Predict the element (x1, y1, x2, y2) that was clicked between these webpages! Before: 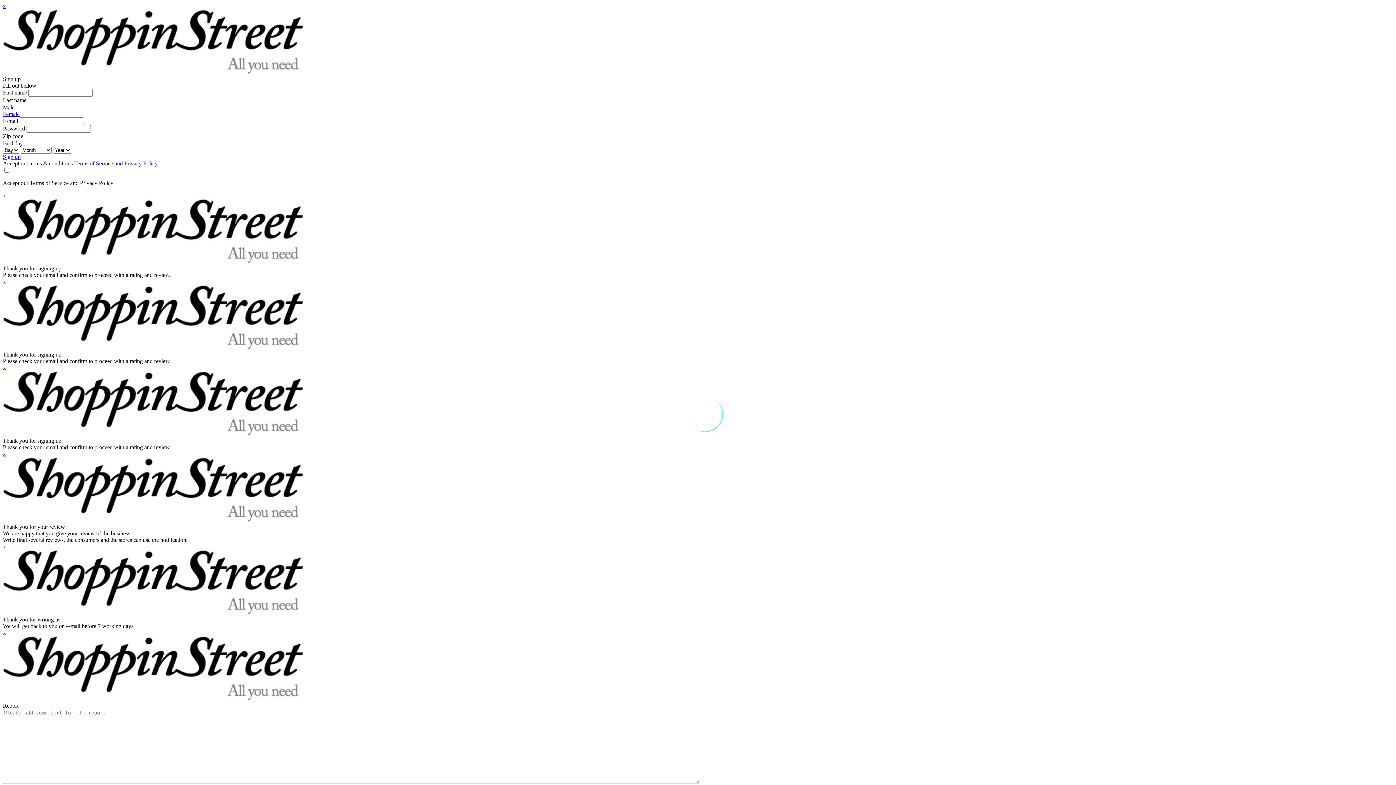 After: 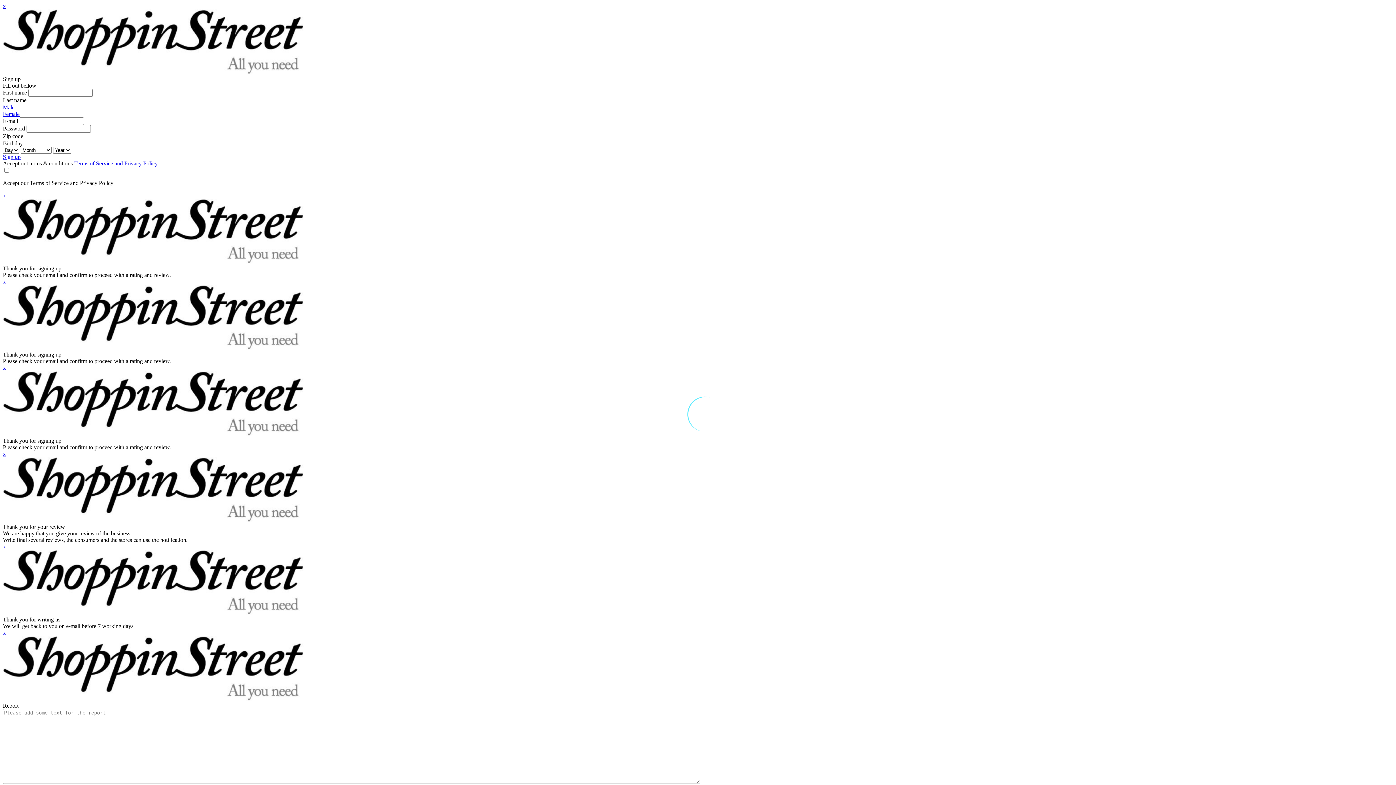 Action: label: x bbox: (2, 192, 5, 198)